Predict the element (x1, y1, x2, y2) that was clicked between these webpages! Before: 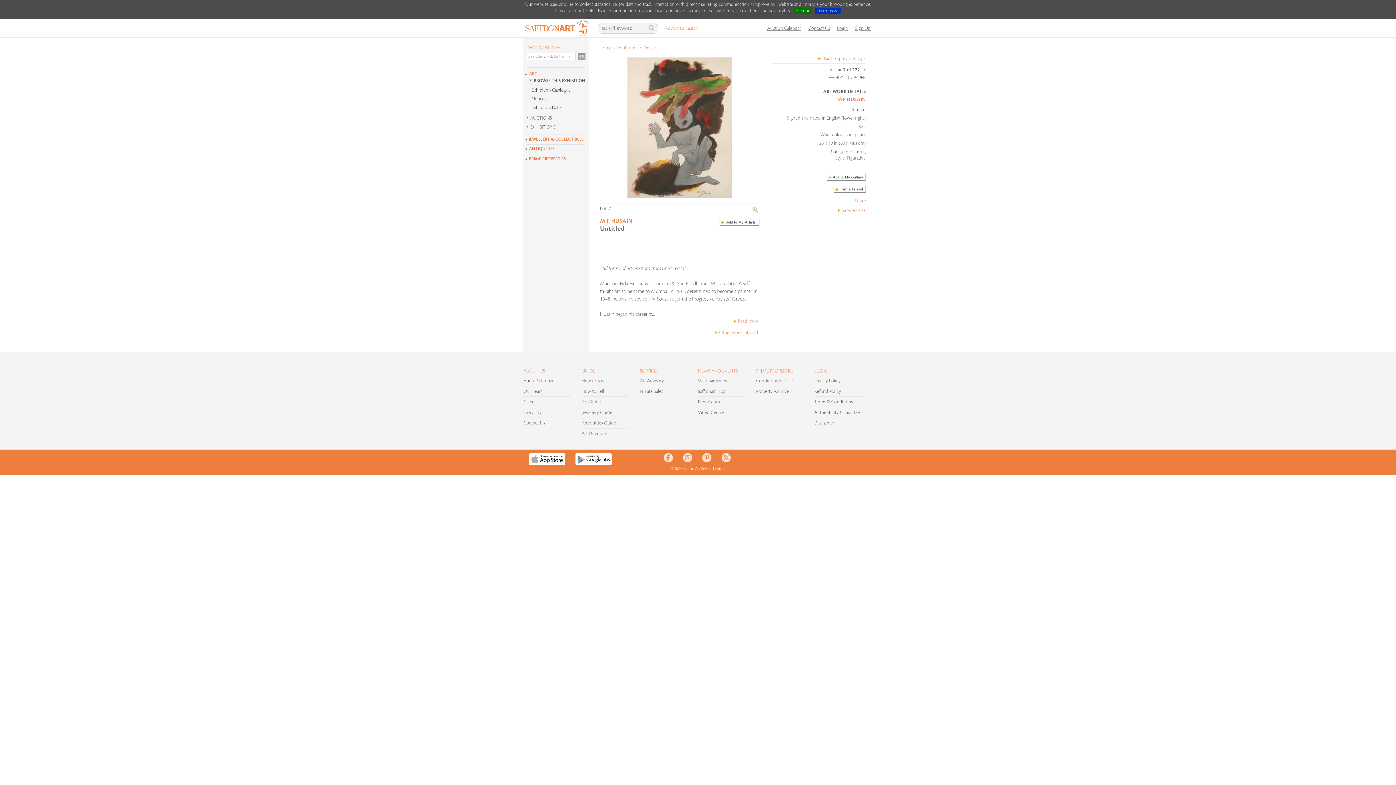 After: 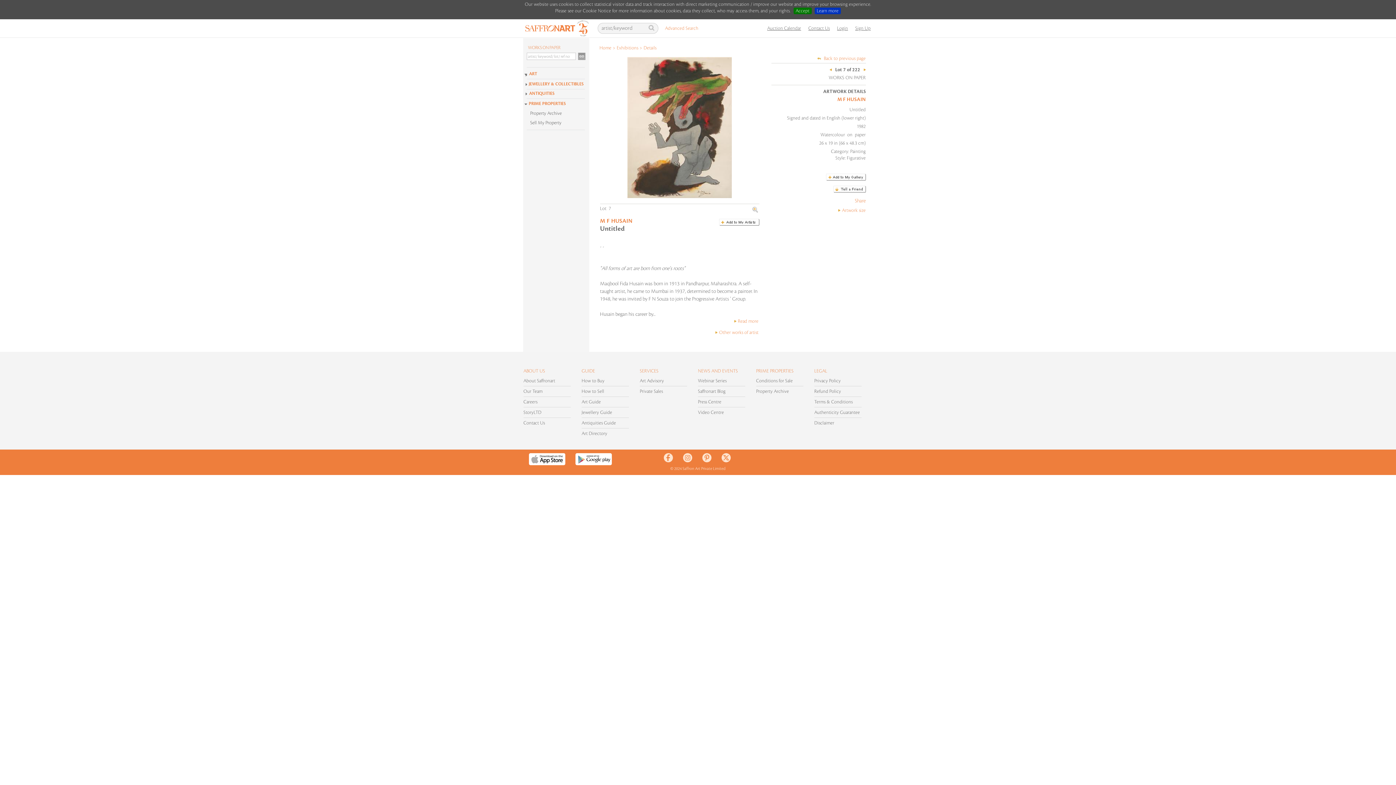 Action: label: PRIME PROPERTIES bbox: (523, 156, 566, 161)